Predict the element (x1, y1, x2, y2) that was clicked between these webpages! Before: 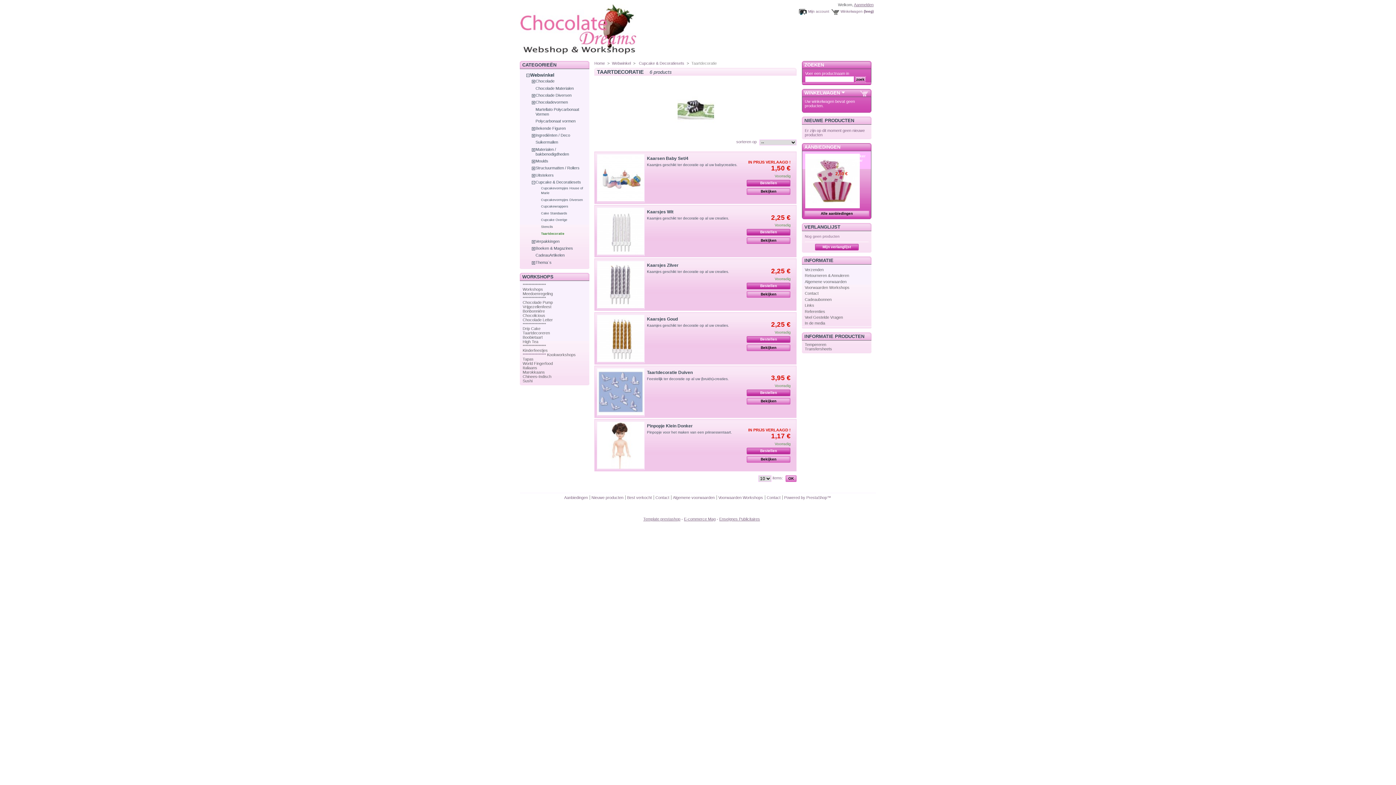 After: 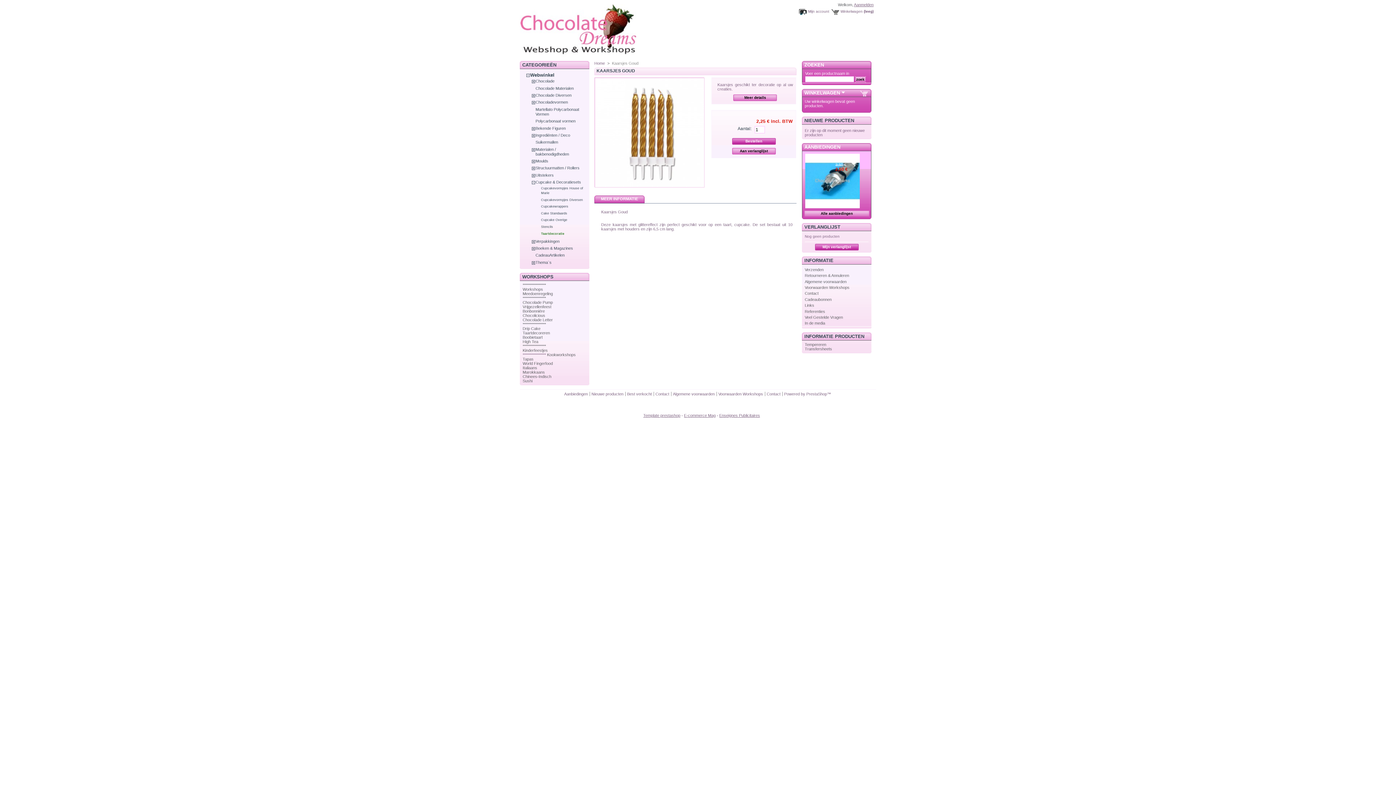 Action: bbox: (597, 314, 644, 363)